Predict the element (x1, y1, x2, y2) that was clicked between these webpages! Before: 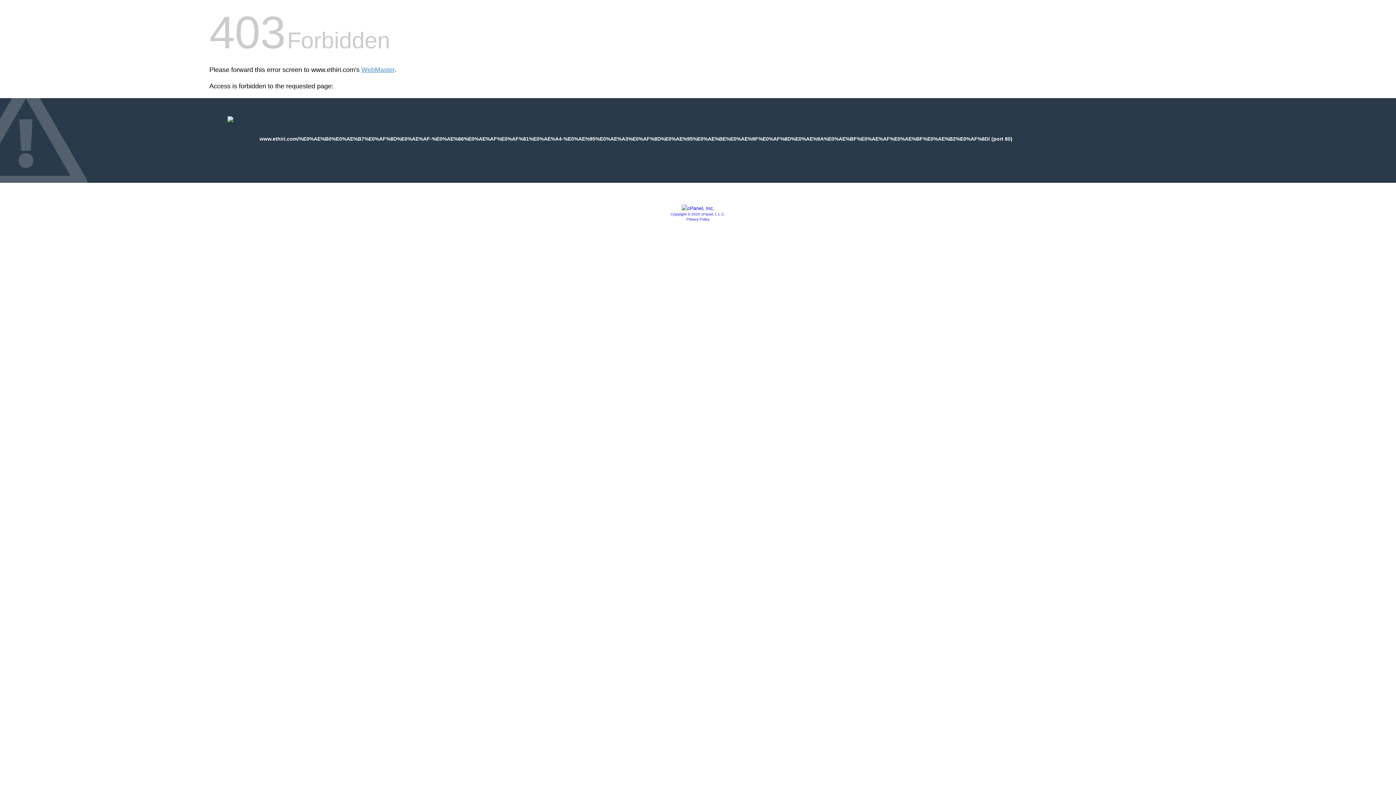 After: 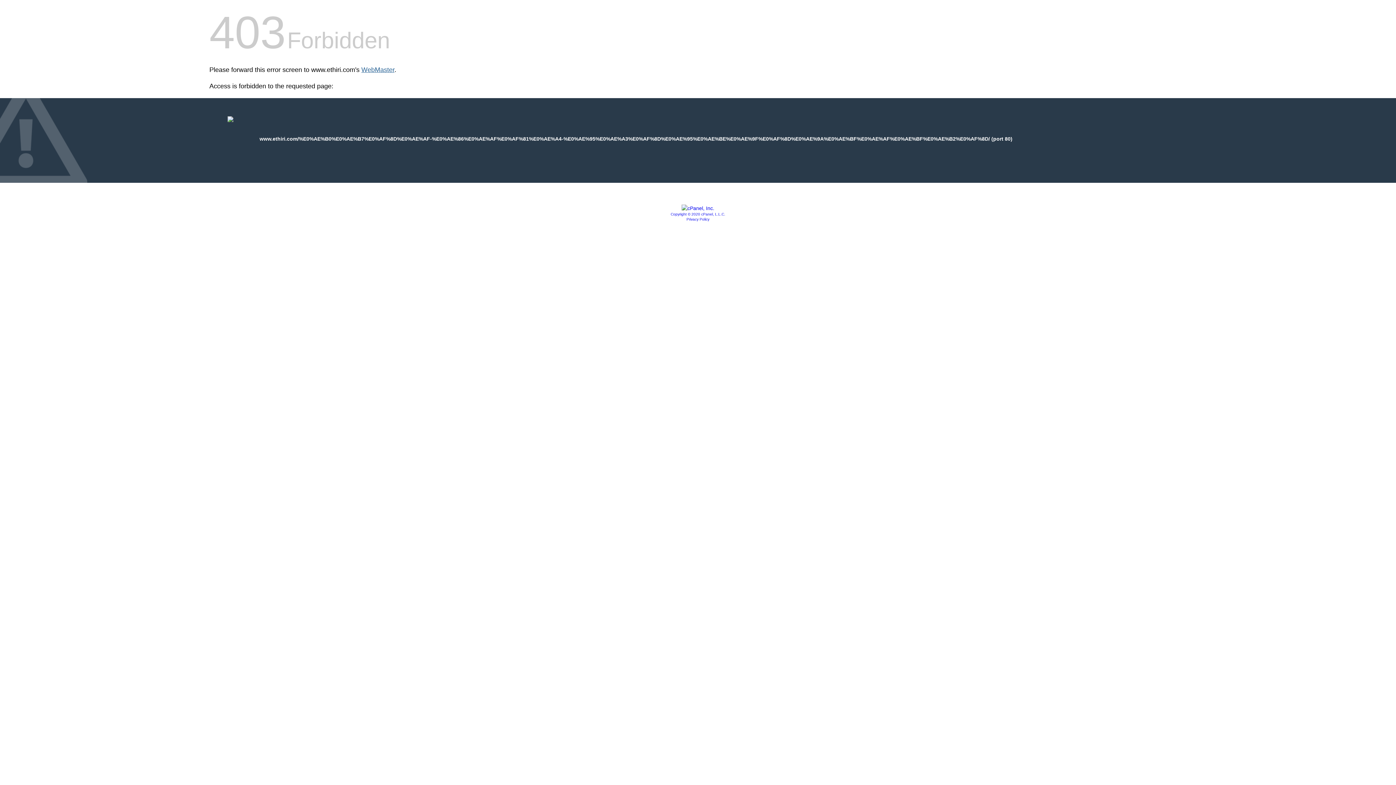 Action: label: WebMaster bbox: (361, 66, 394, 73)